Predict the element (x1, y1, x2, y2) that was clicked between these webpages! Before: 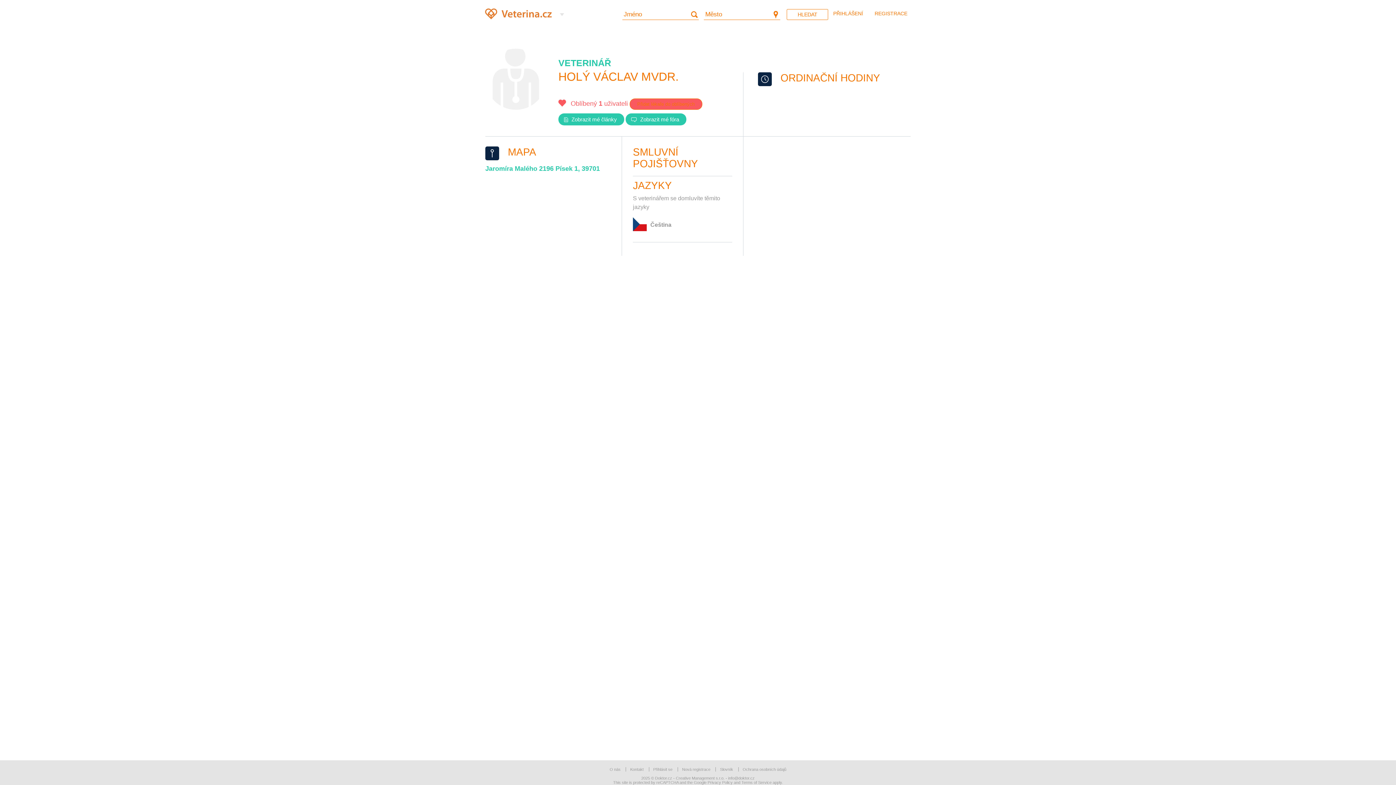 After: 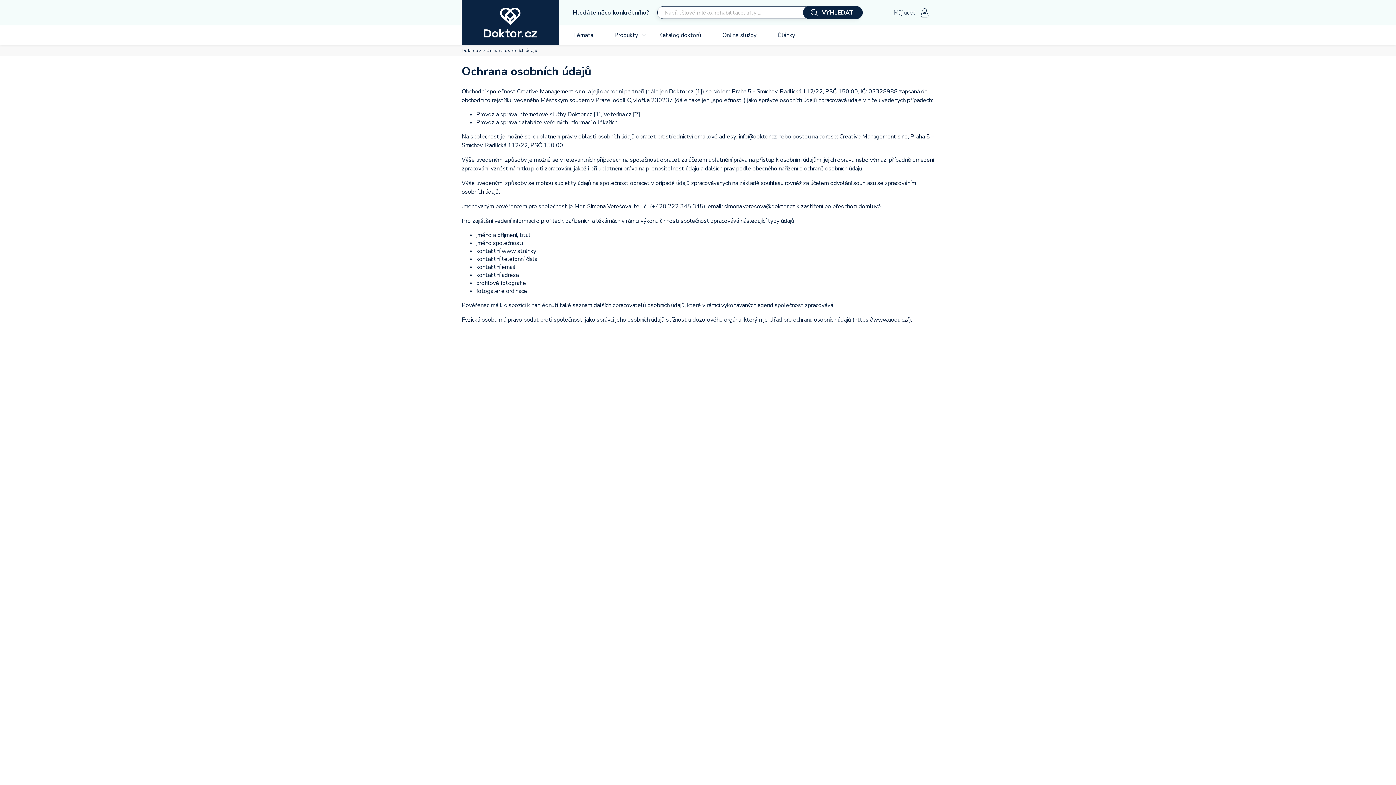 Action: bbox: (742, 767, 786, 772) label: Ochrana osobních údajů